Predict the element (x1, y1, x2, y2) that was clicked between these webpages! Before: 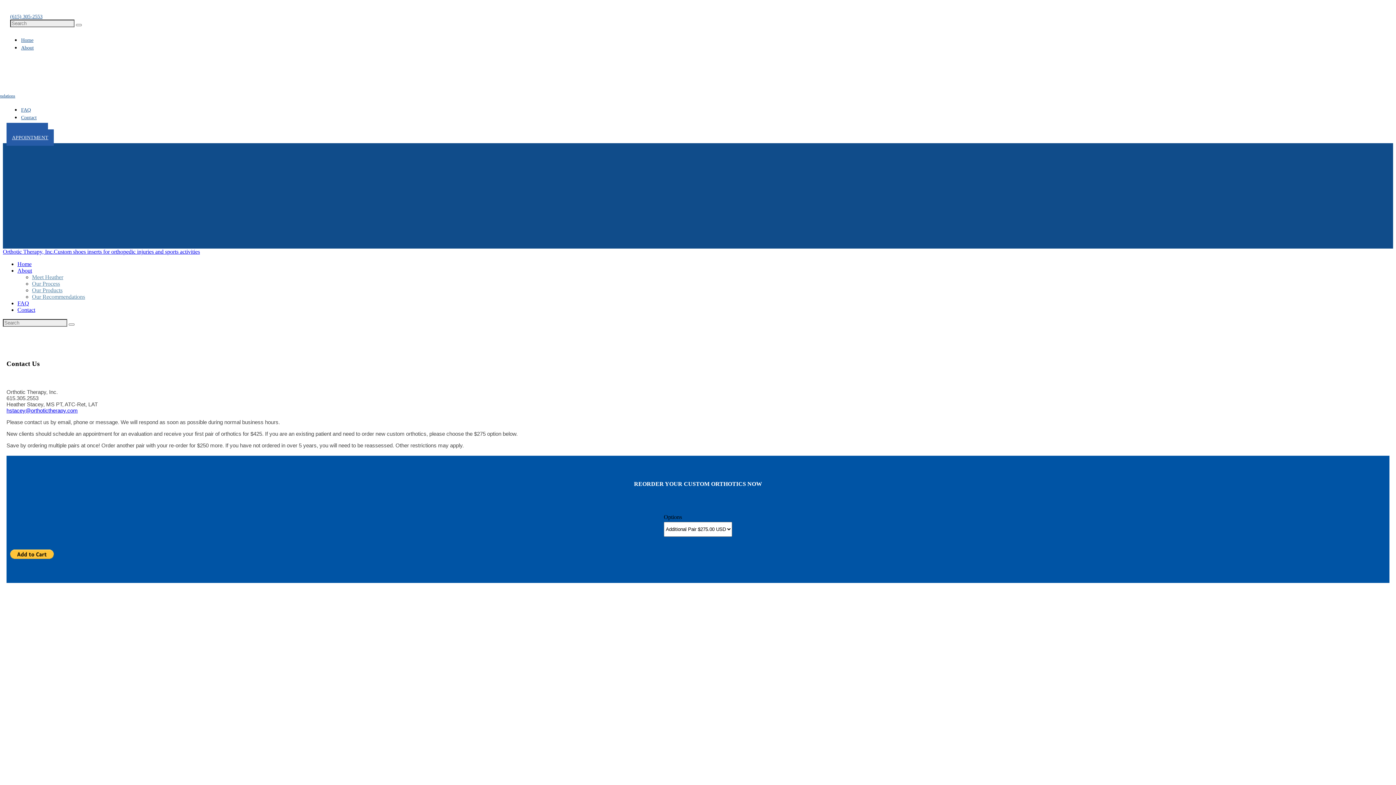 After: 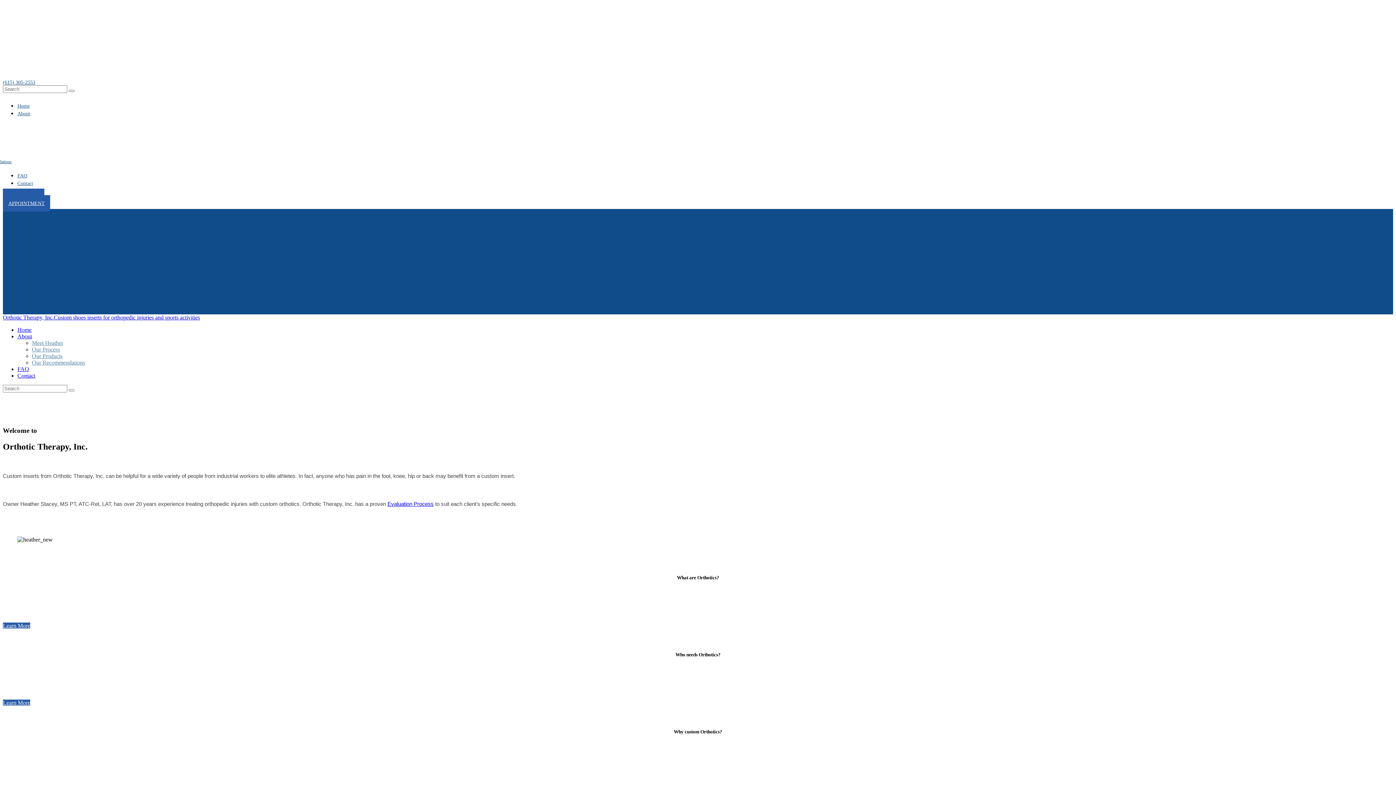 Action: bbox: (76, 24, 81, 26)